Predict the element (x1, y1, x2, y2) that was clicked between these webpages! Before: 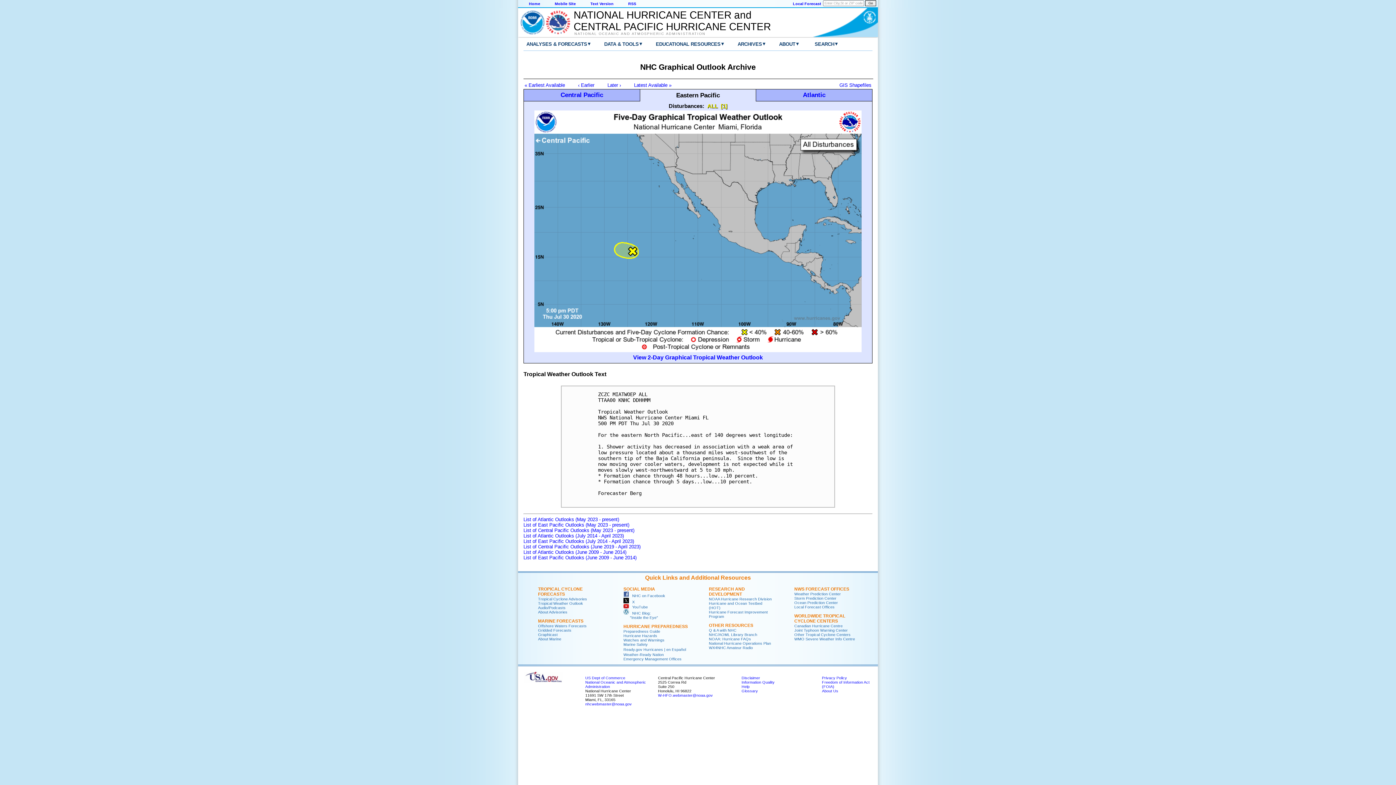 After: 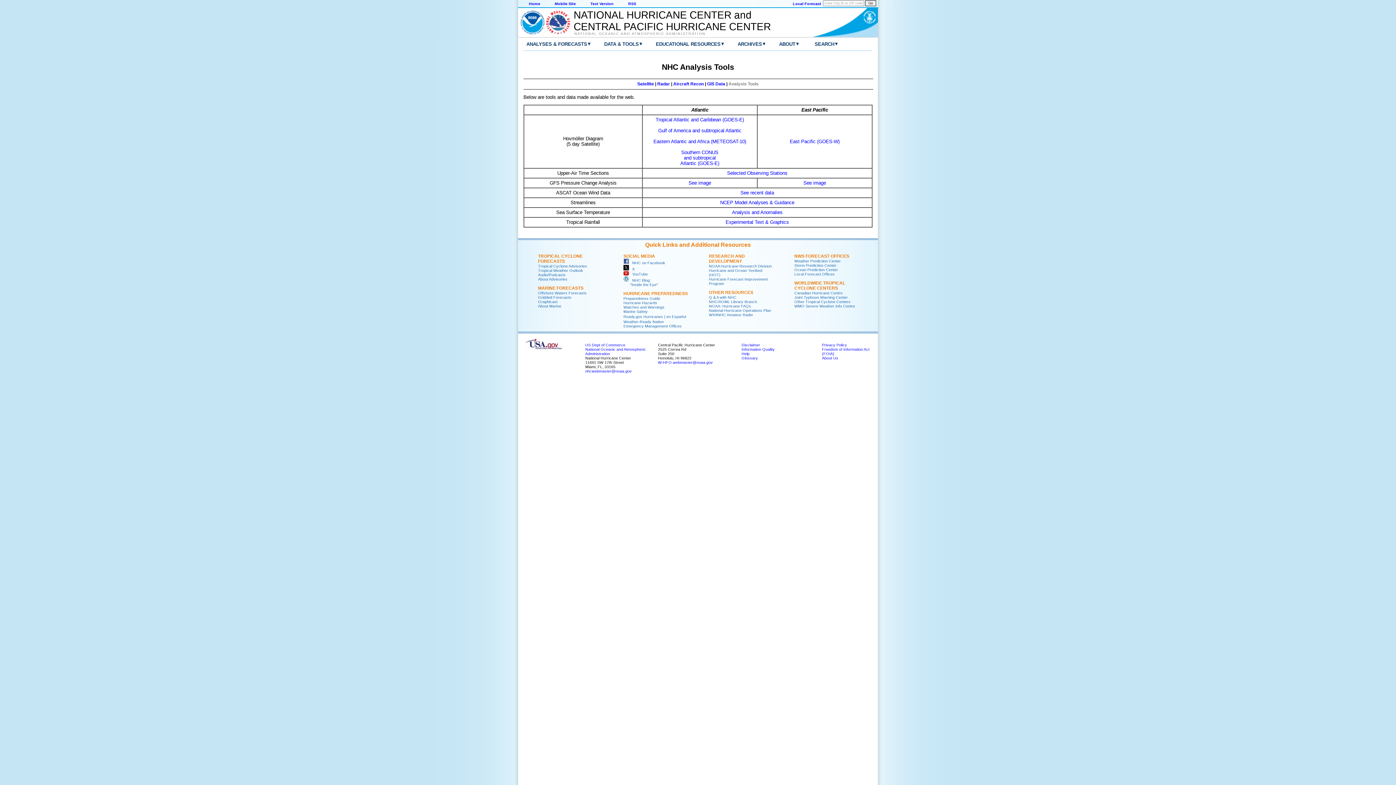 Action: label: DATA & TOOLS bbox: (593, 39, 638, 48)